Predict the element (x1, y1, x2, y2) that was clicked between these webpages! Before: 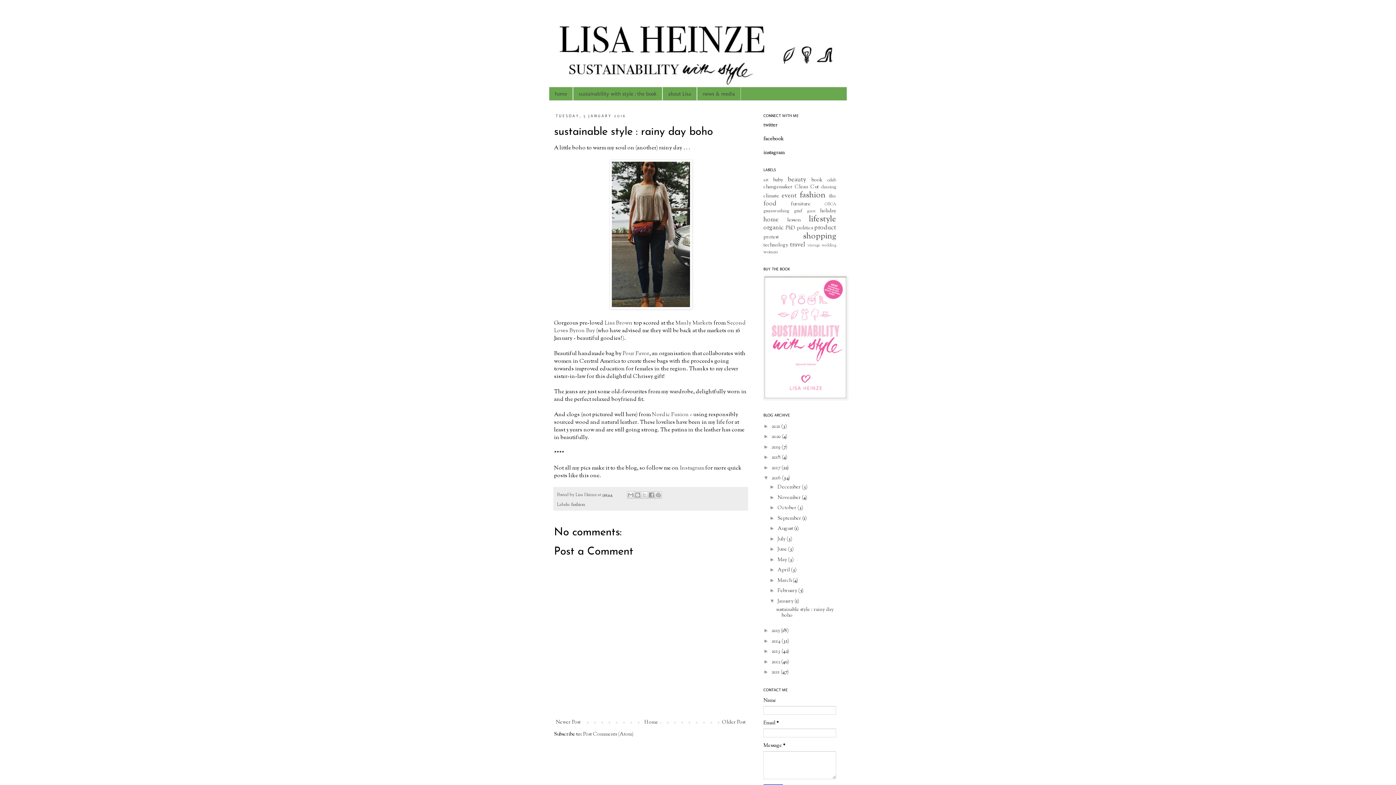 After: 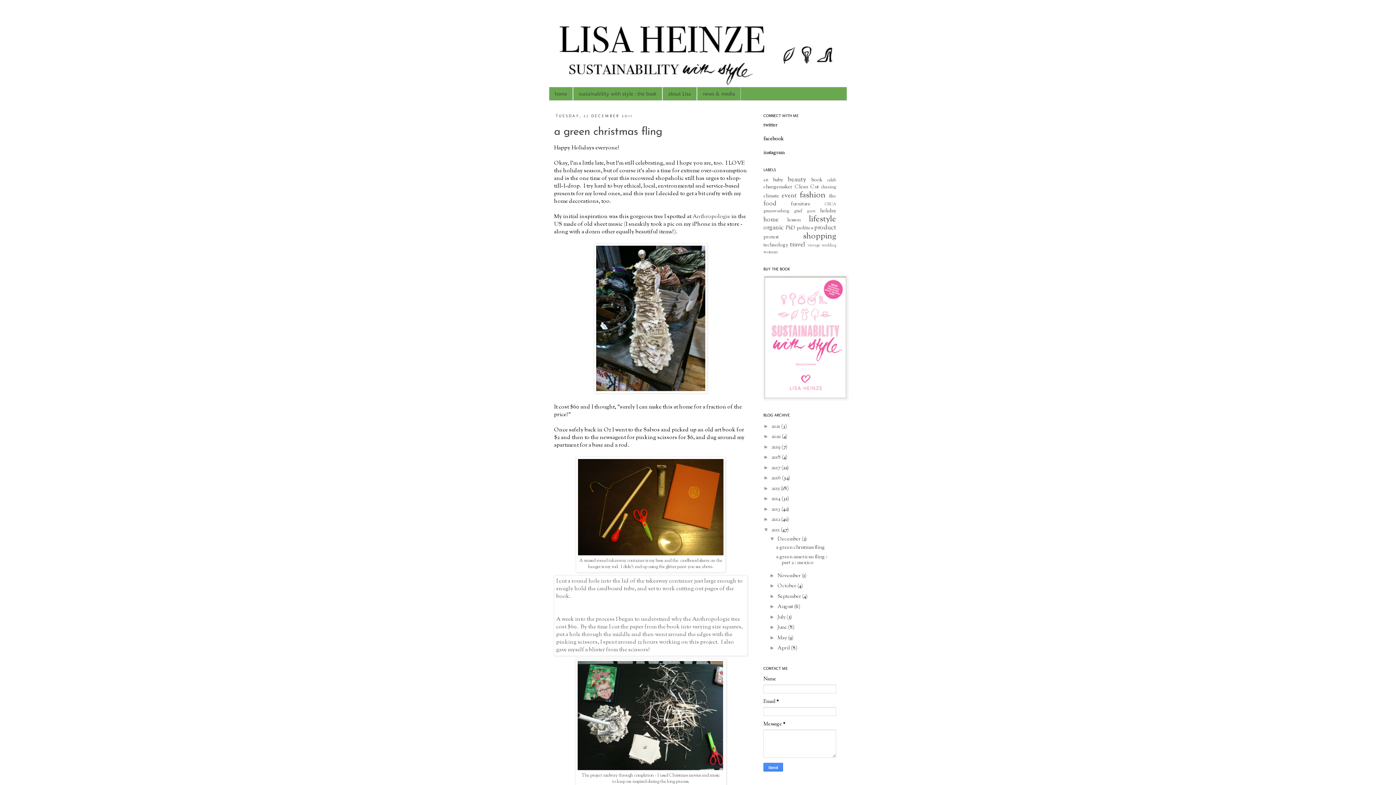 Action: bbox: (771, 669, 781, 676) label: 2011 